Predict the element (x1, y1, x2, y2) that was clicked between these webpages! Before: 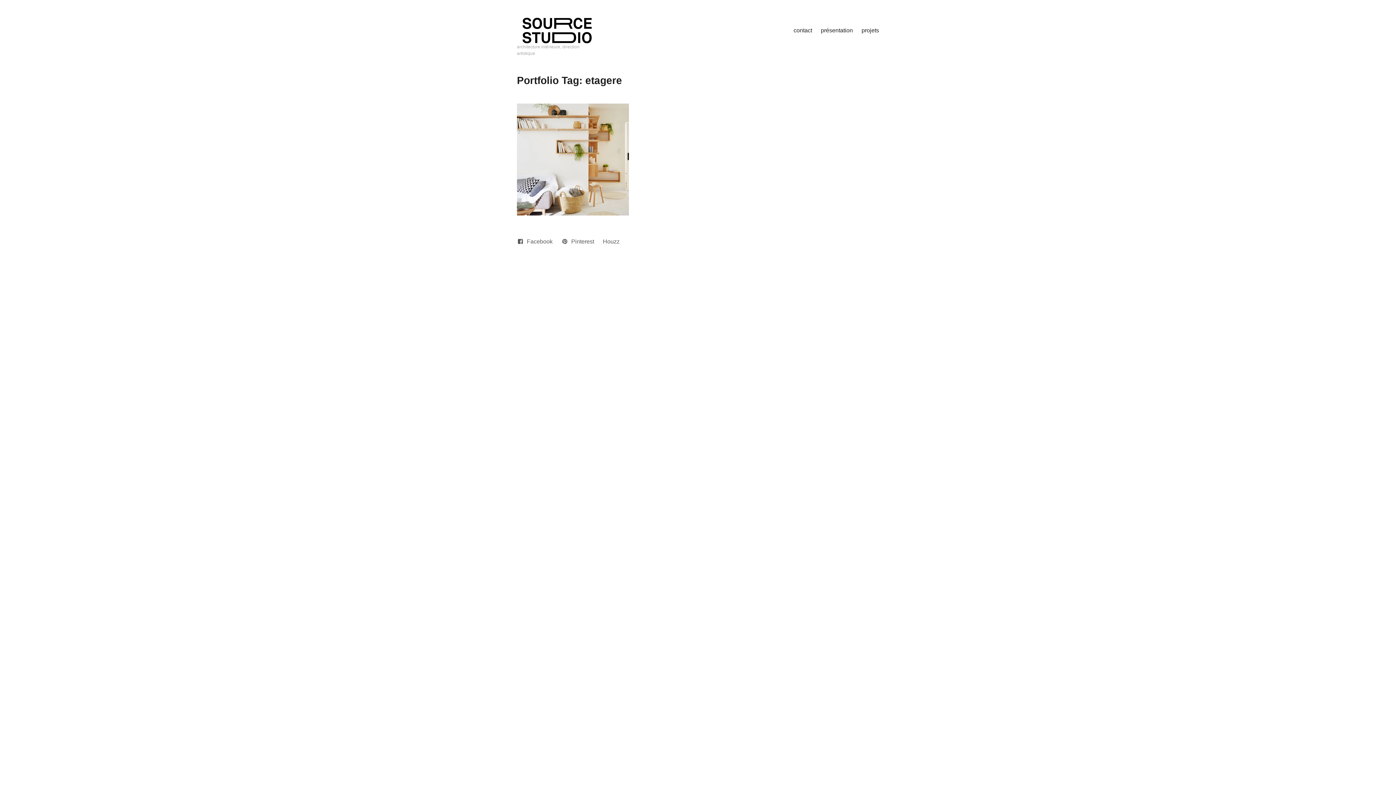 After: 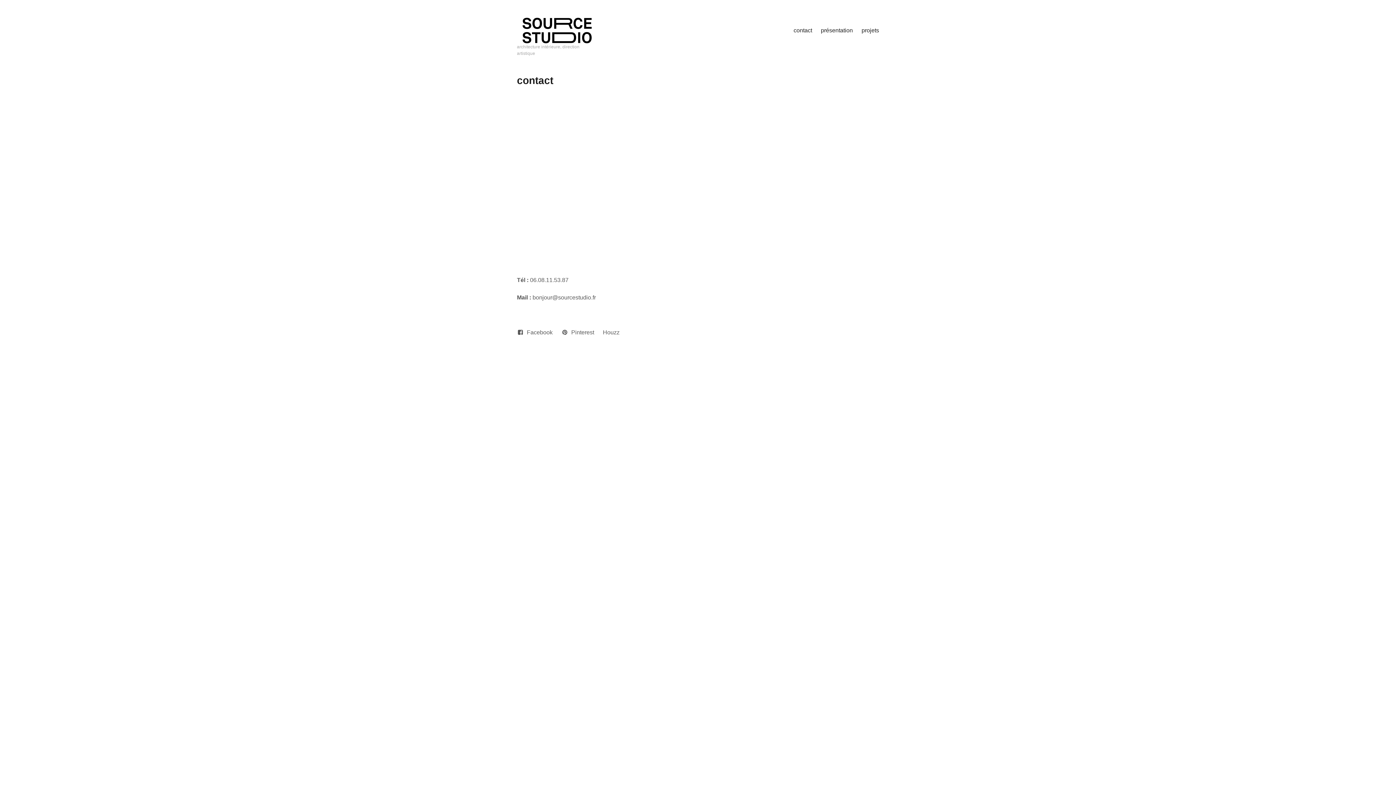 Action: bbox: (789, 21, 816, 39) label: contact